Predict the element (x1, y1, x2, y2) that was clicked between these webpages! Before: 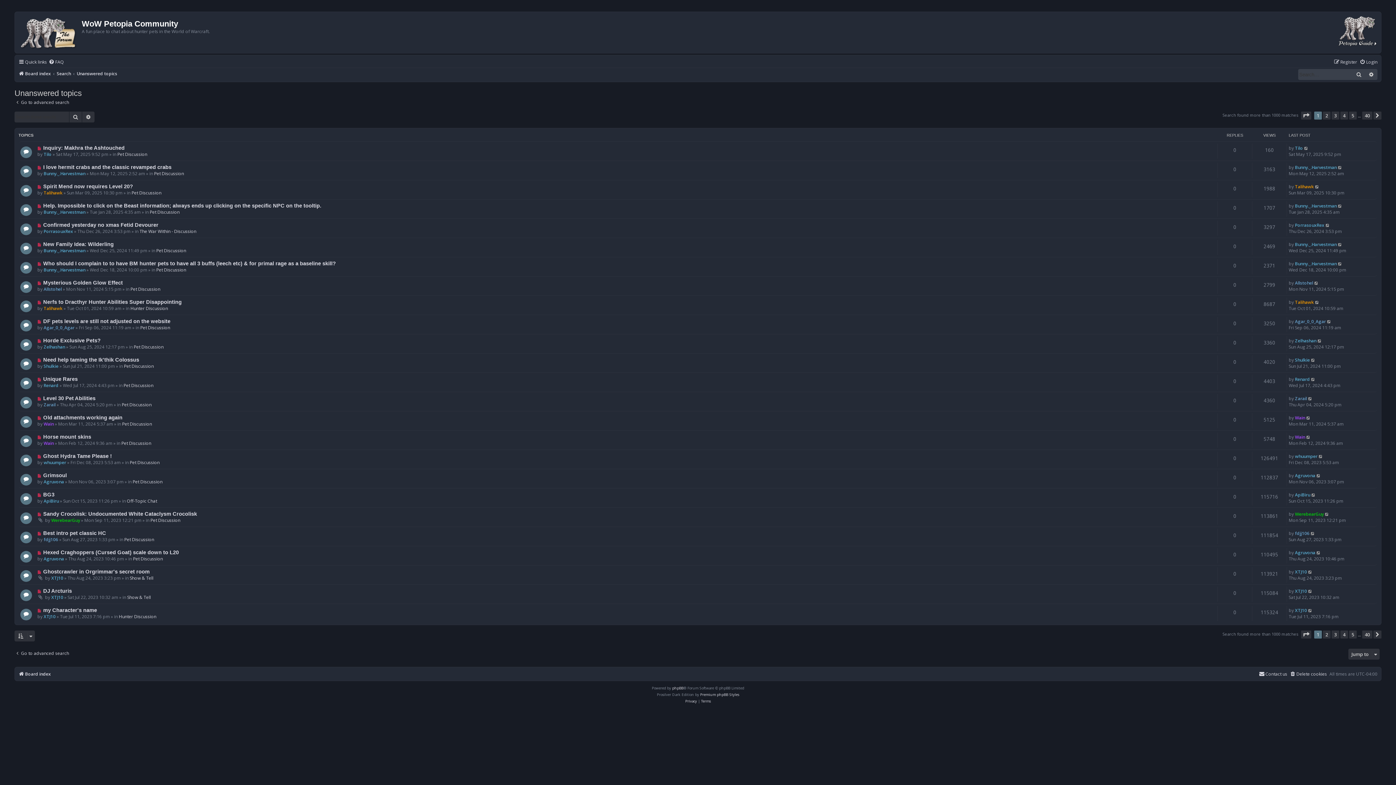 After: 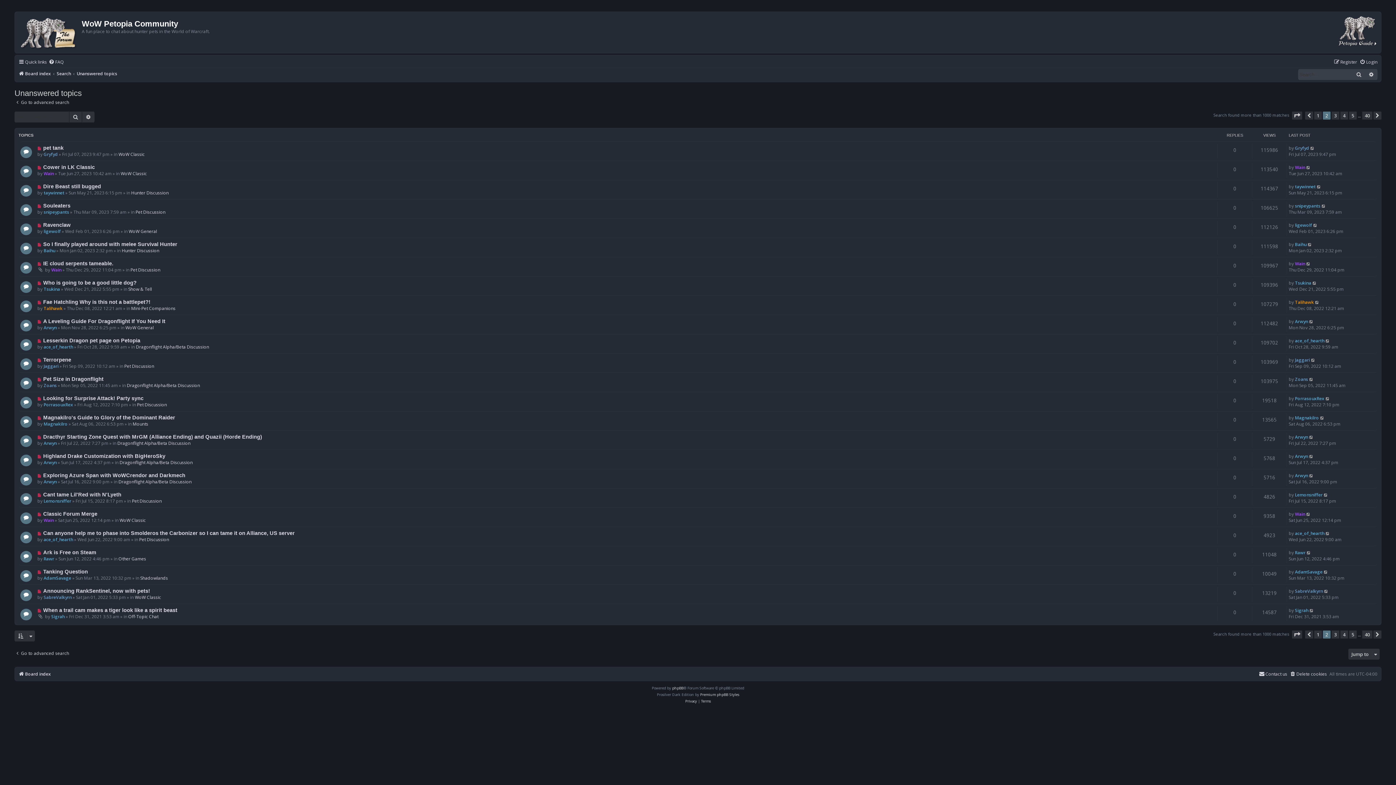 Action: bbox: (1373, 111, 1381, 119) label: Next